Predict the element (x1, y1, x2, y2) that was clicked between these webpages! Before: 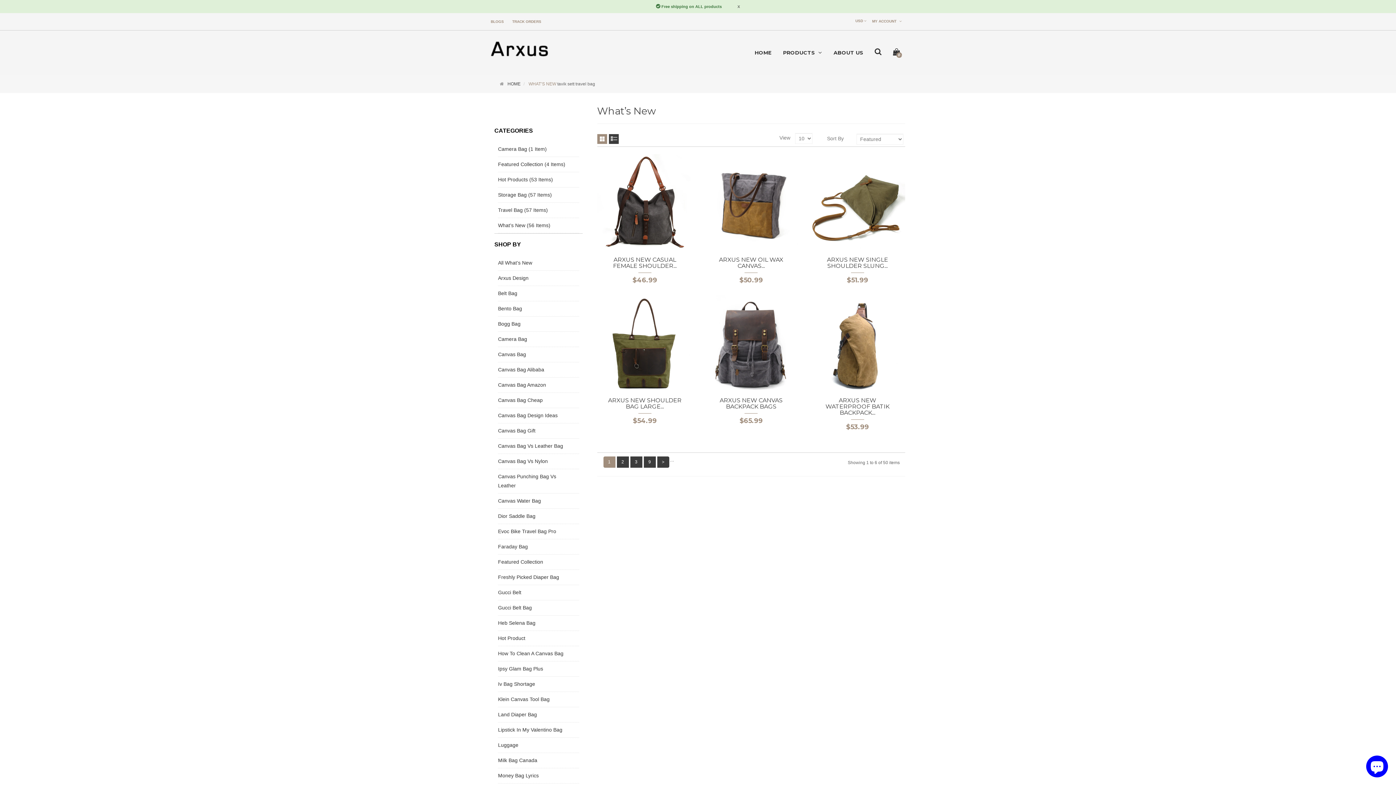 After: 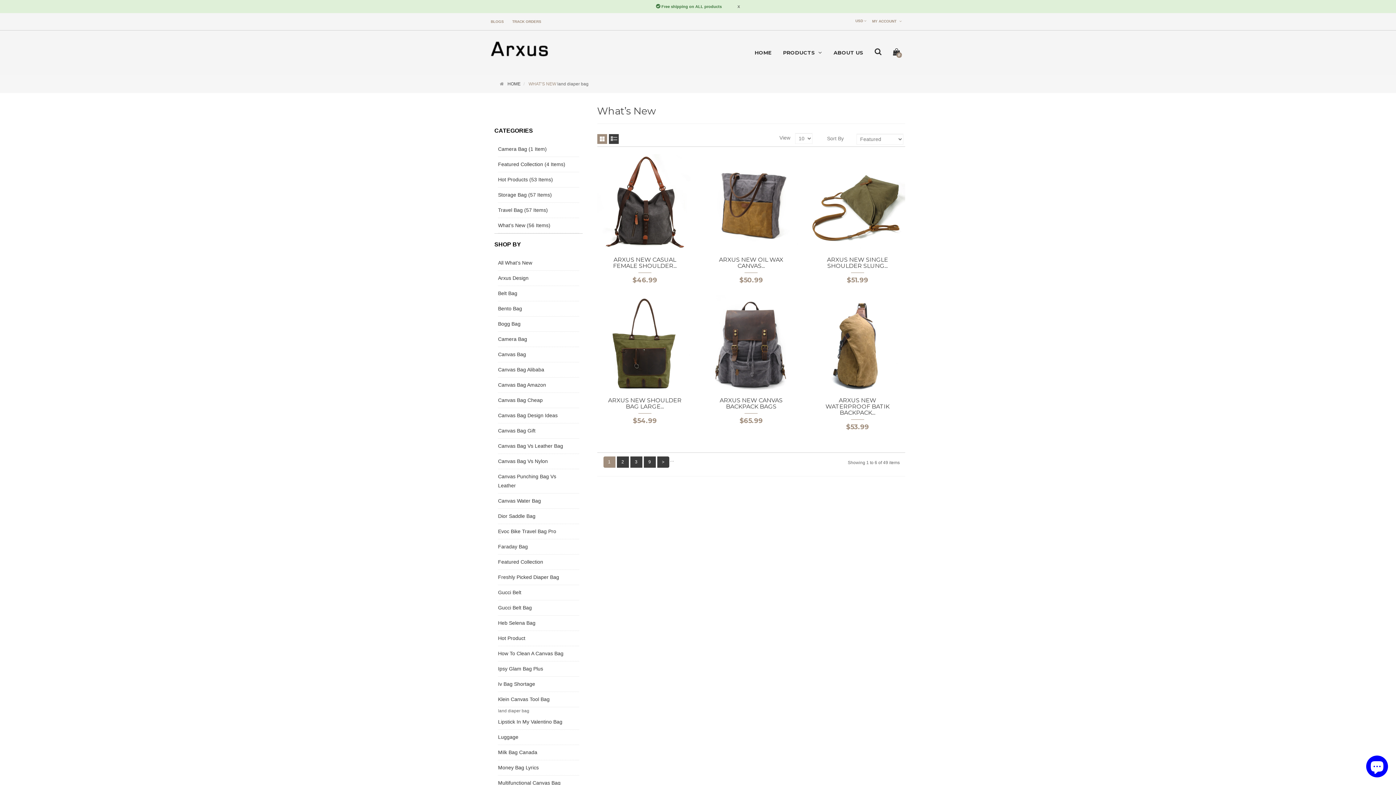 Action: label: Land Diaper Bag bbox: (498, 707, 579, 722)